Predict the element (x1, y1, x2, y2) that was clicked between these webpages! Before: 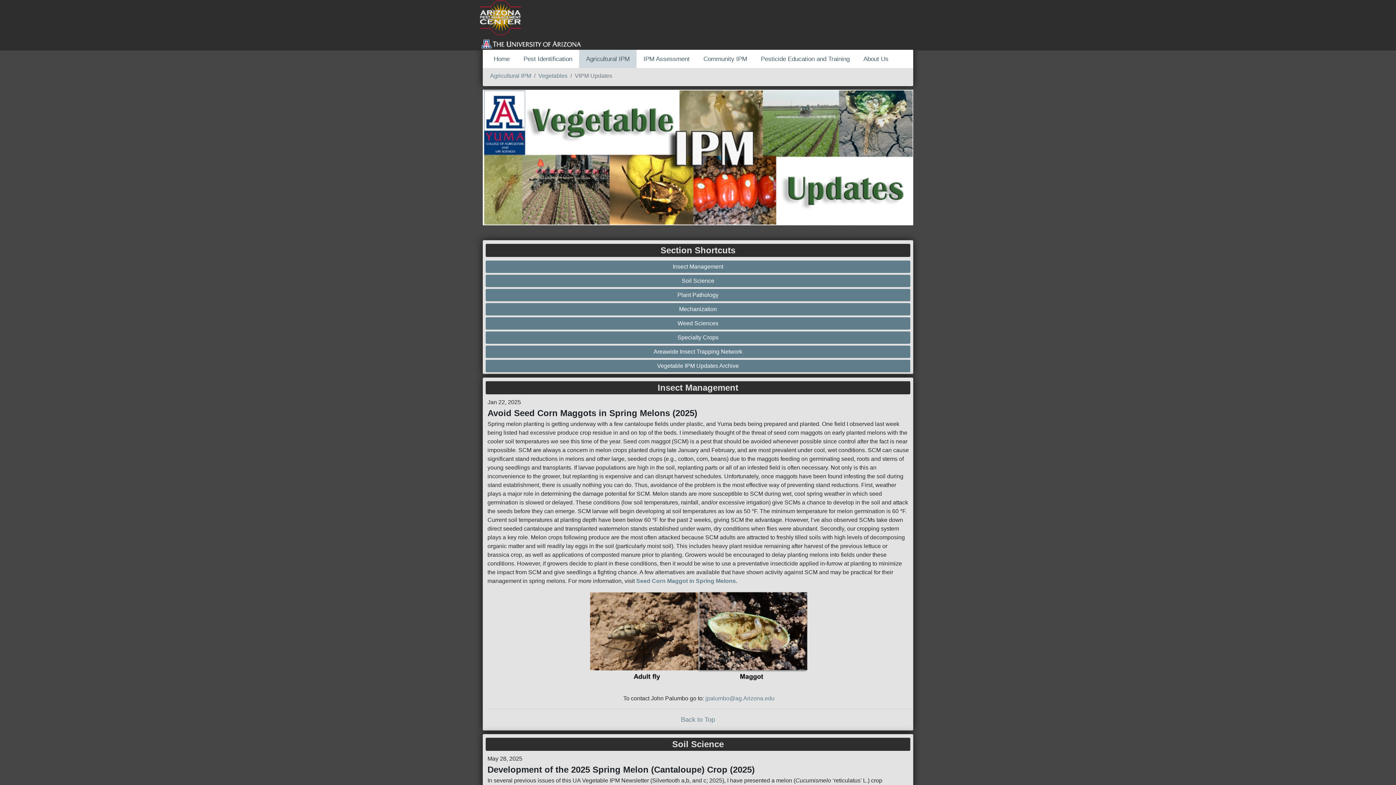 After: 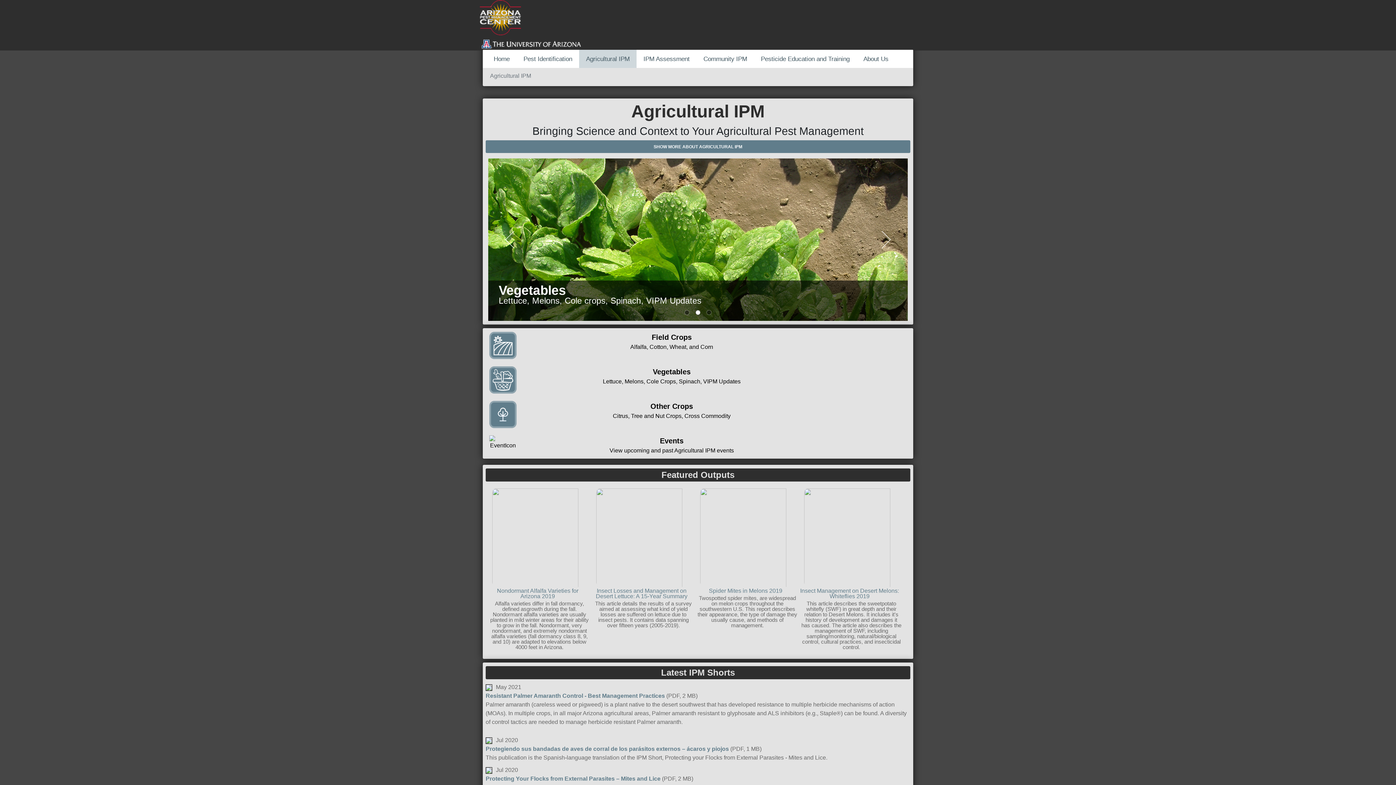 Action: label: Agricultural IPM bbox: (490, 72, 531, 78)